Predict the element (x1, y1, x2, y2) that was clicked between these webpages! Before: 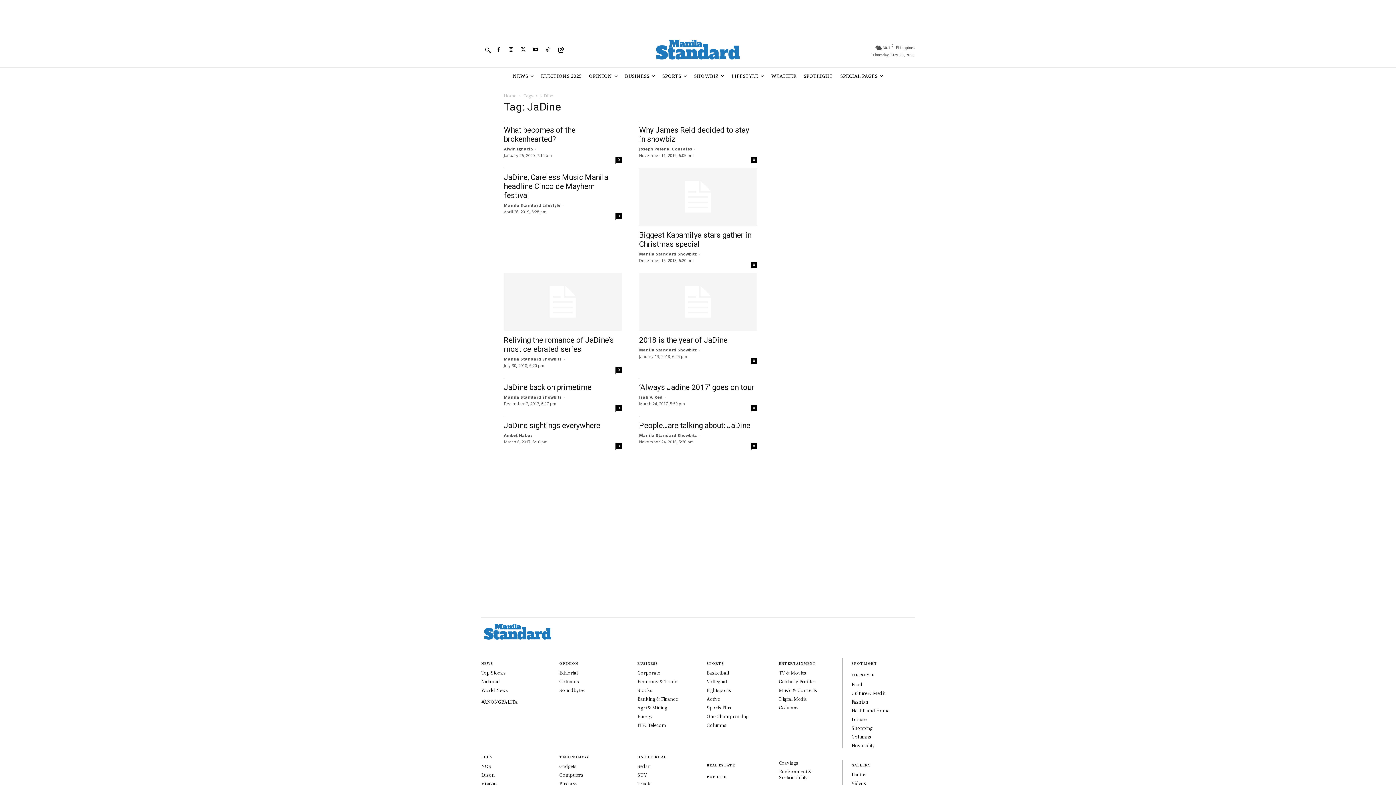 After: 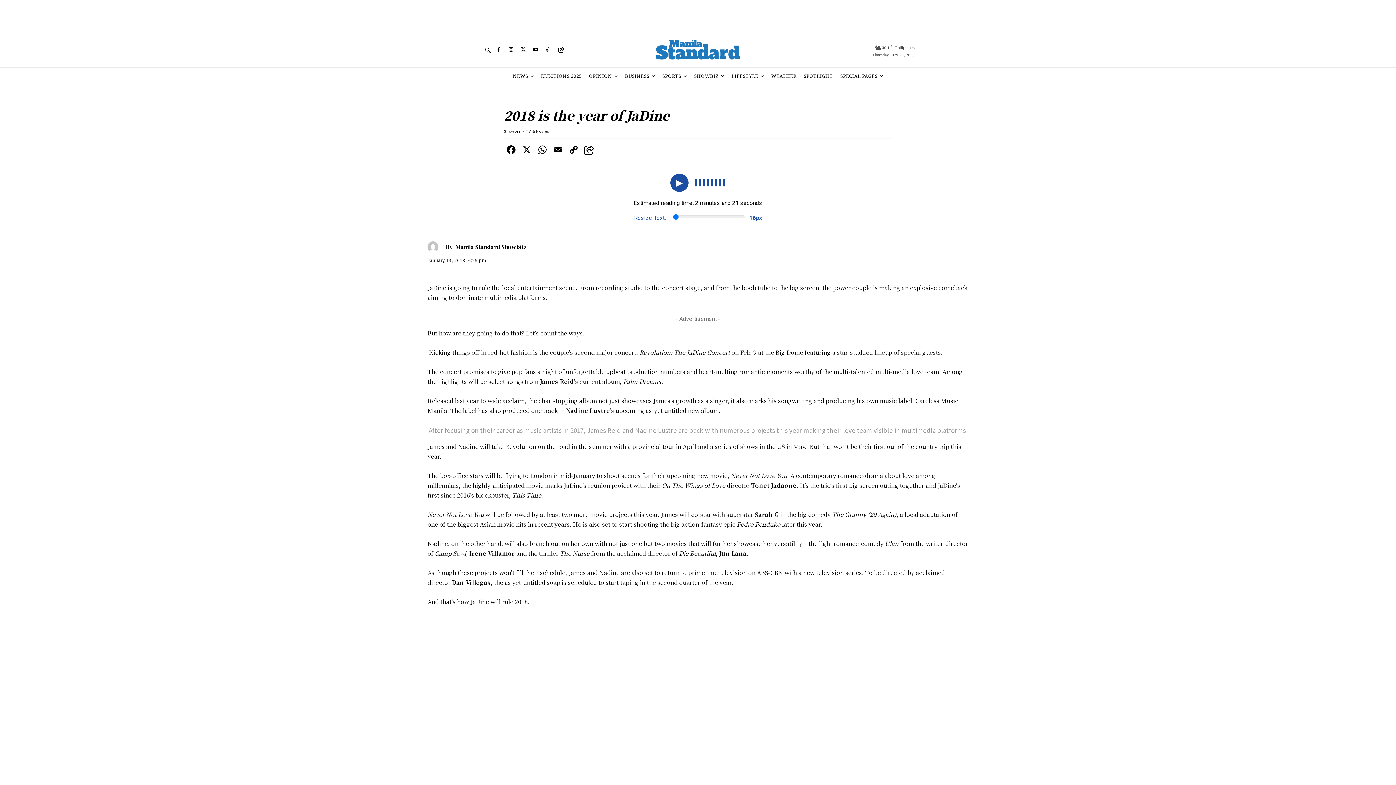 Action: bbox: (639, 273, 757, 331)